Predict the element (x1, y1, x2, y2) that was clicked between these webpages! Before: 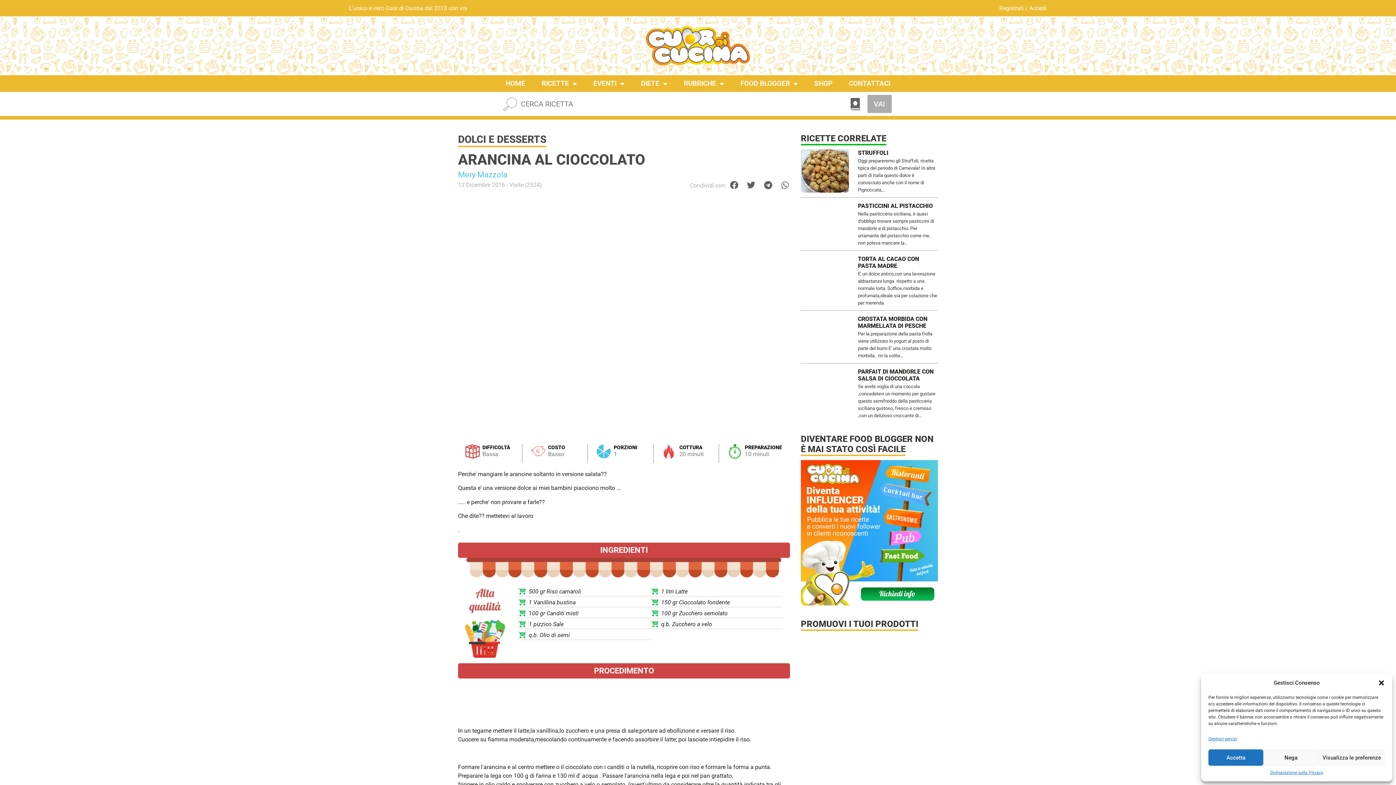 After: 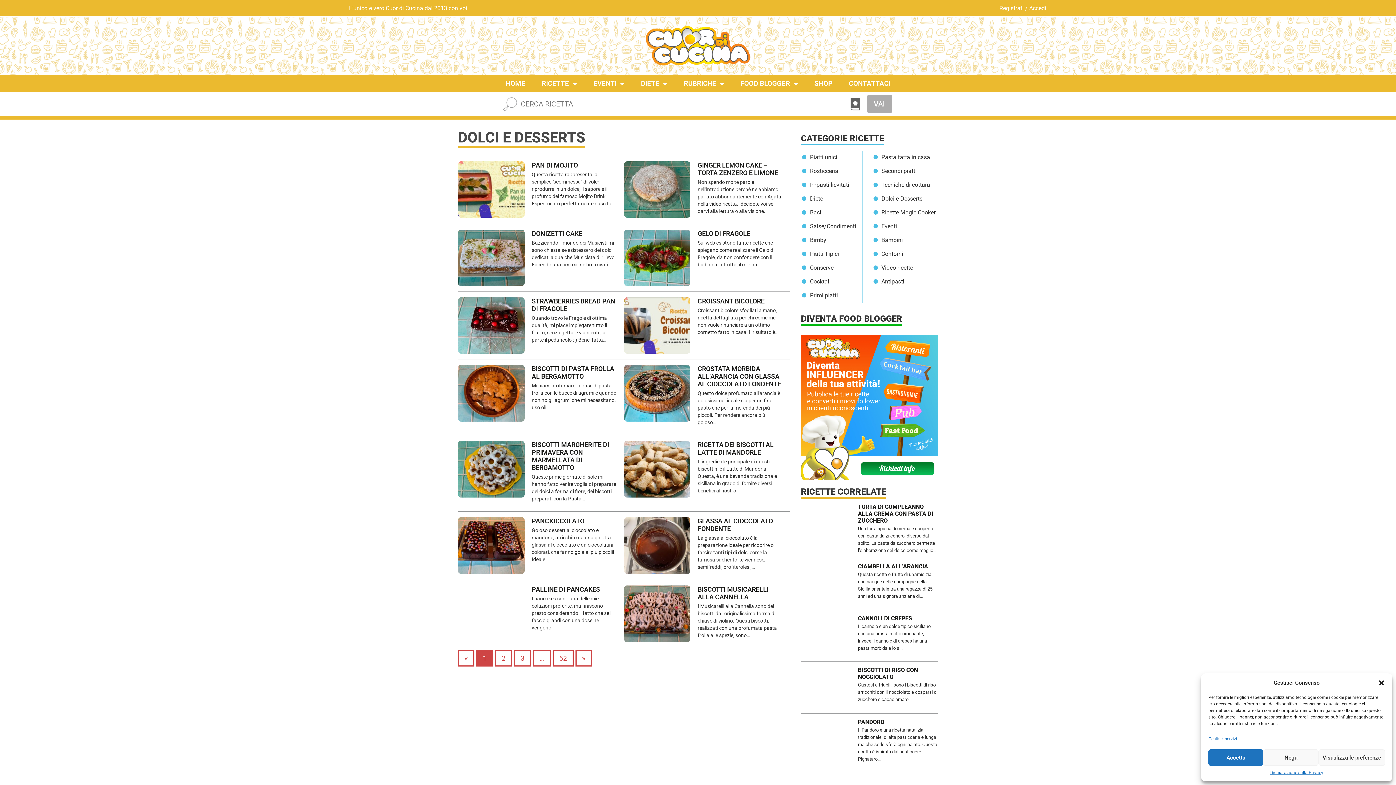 Action: label: DOLCI E DESSERTS bbox: (458, 133, 546, 145)